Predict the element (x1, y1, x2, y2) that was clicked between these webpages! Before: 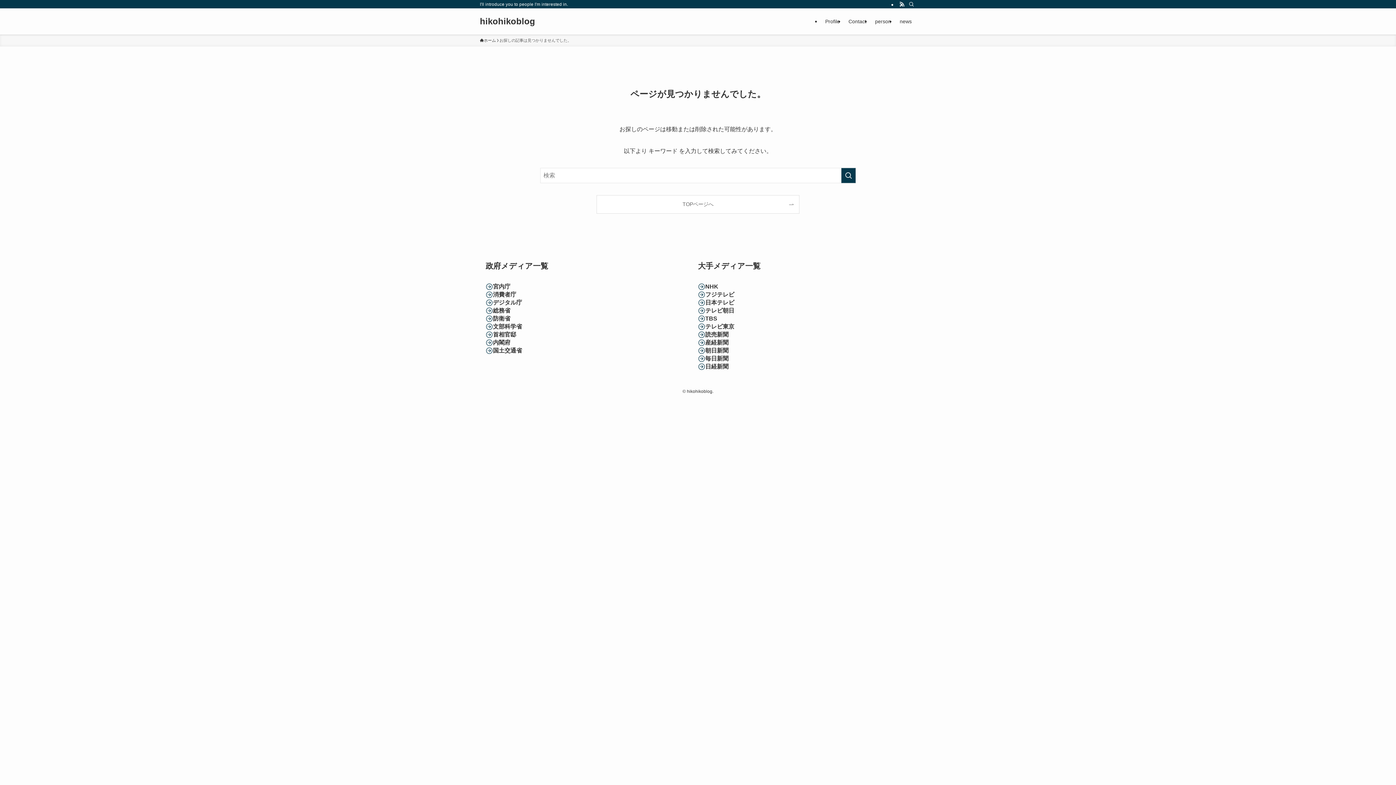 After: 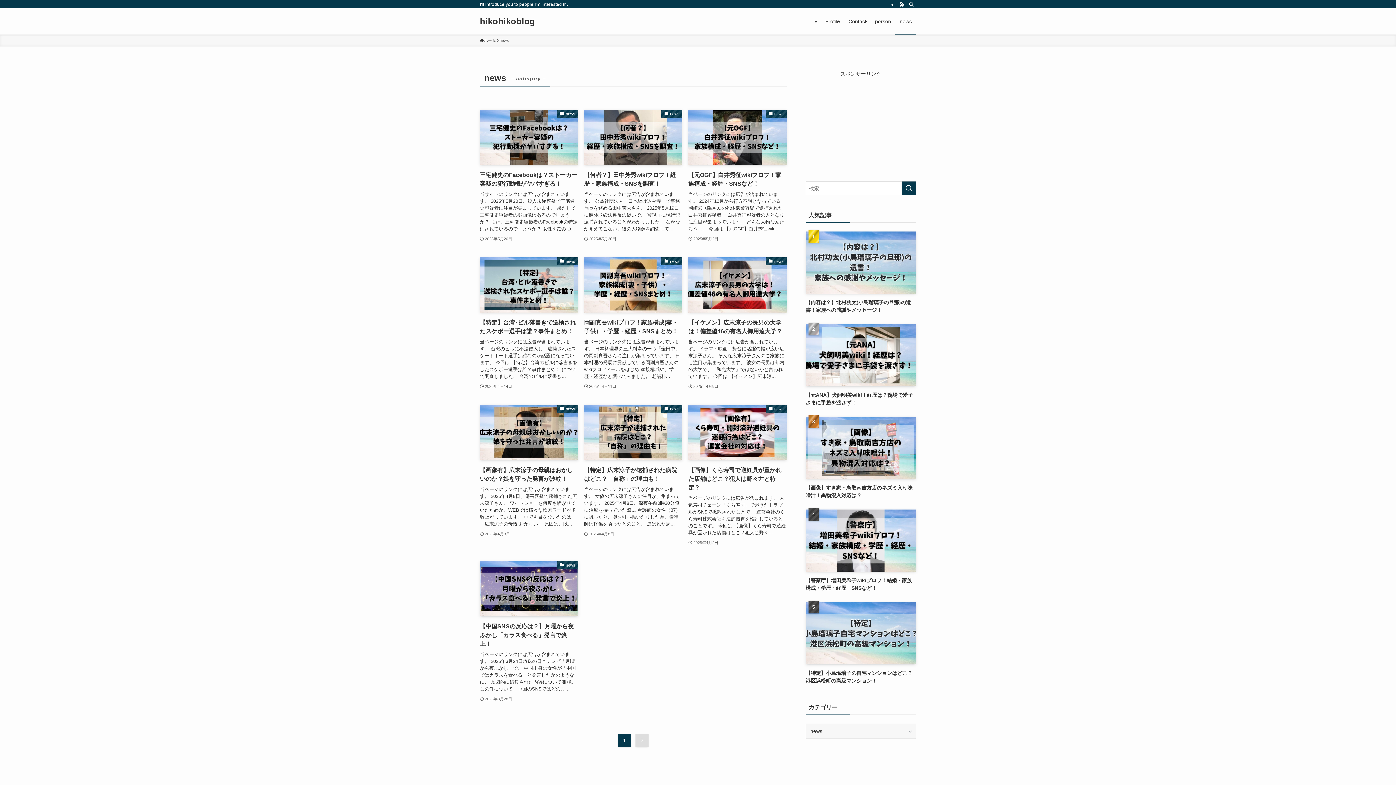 Action: bbox: (895, 8, 916, 34) label: news